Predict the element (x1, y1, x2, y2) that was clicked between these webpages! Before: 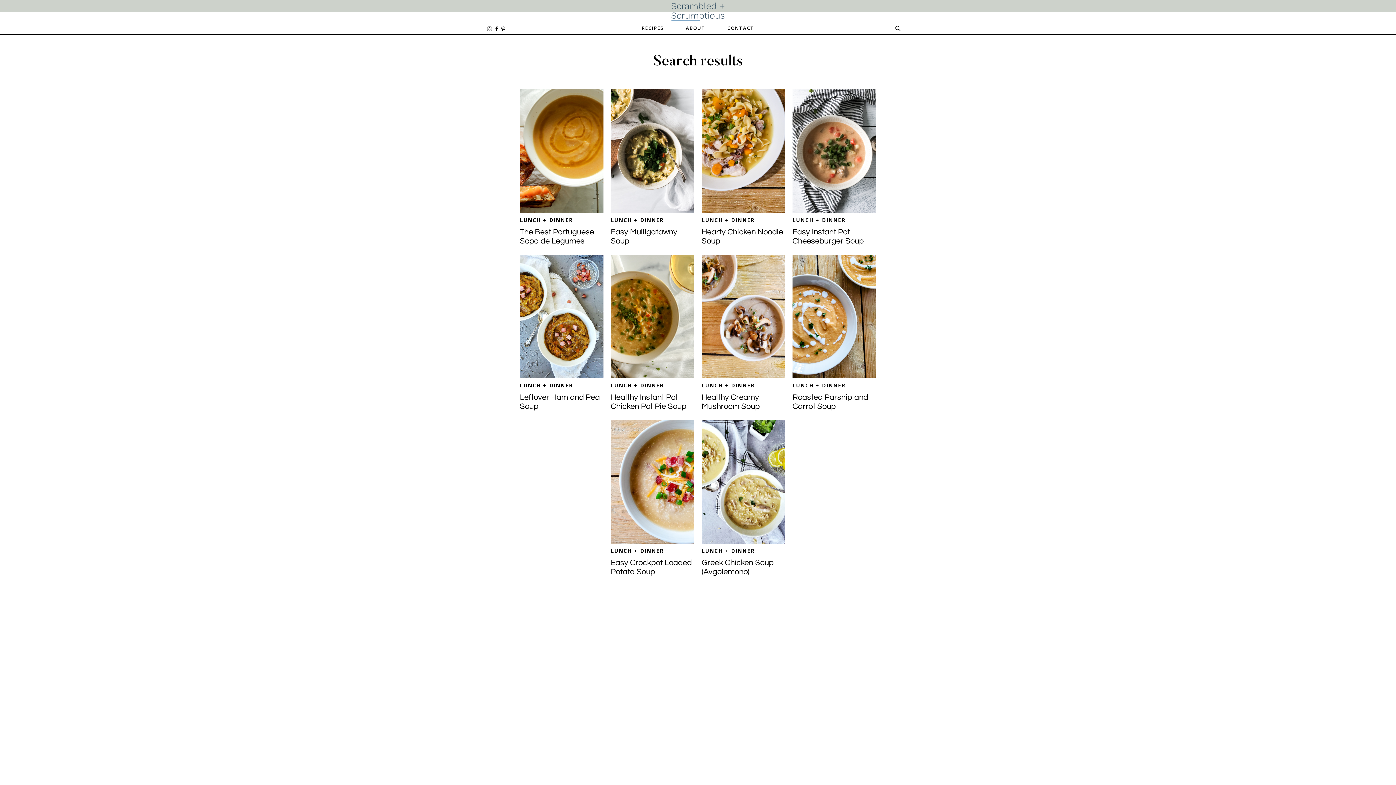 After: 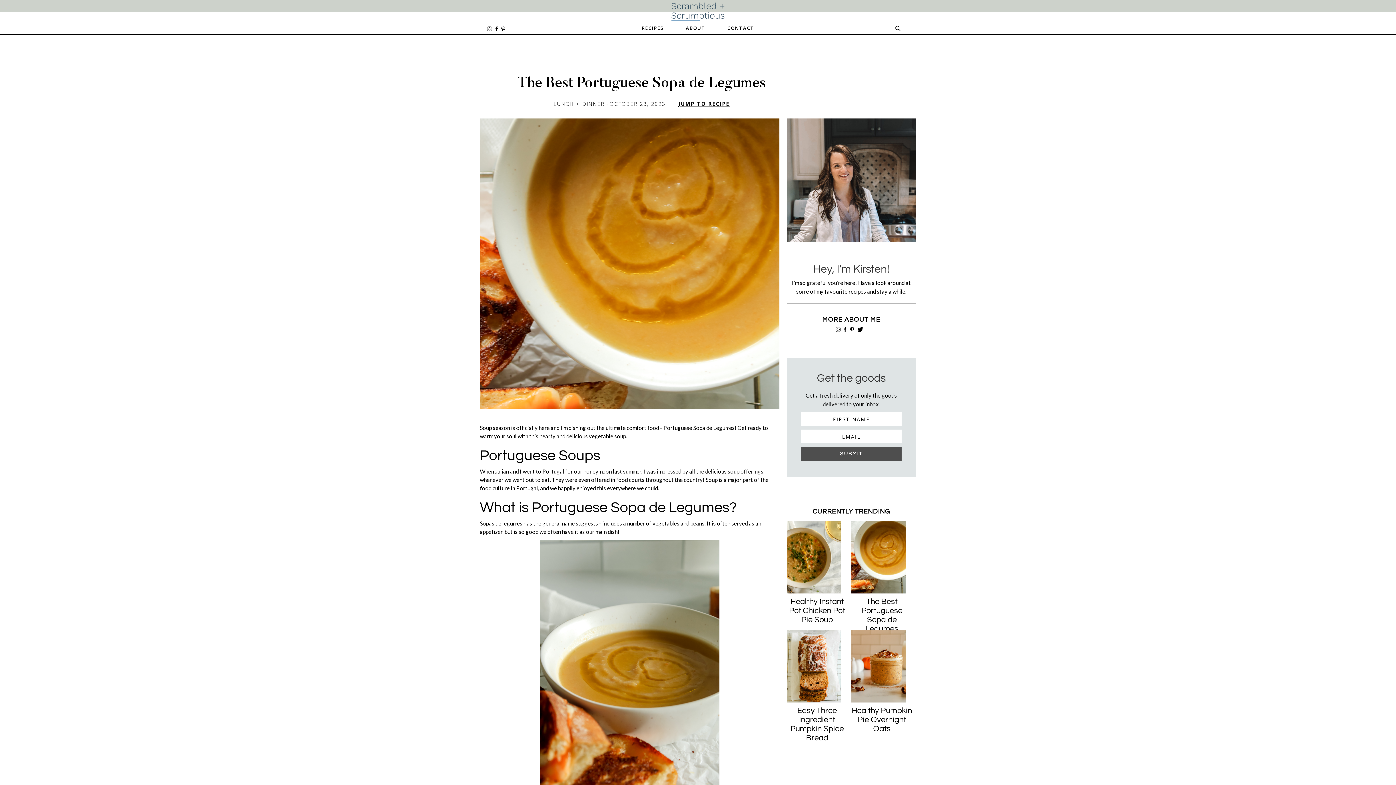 Action: bbox: (520, 224, 603, 247) label: The Best Portuguese Sopa de Legumes